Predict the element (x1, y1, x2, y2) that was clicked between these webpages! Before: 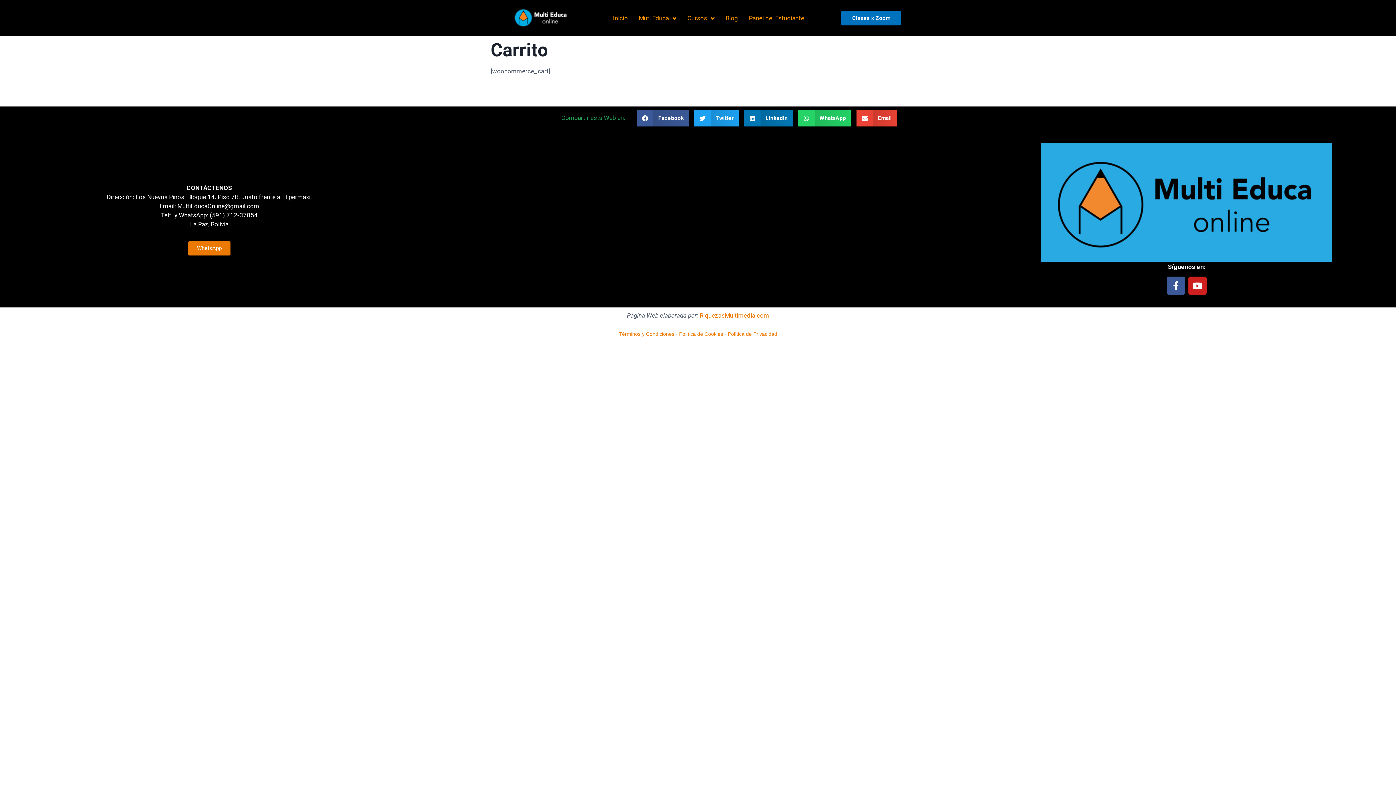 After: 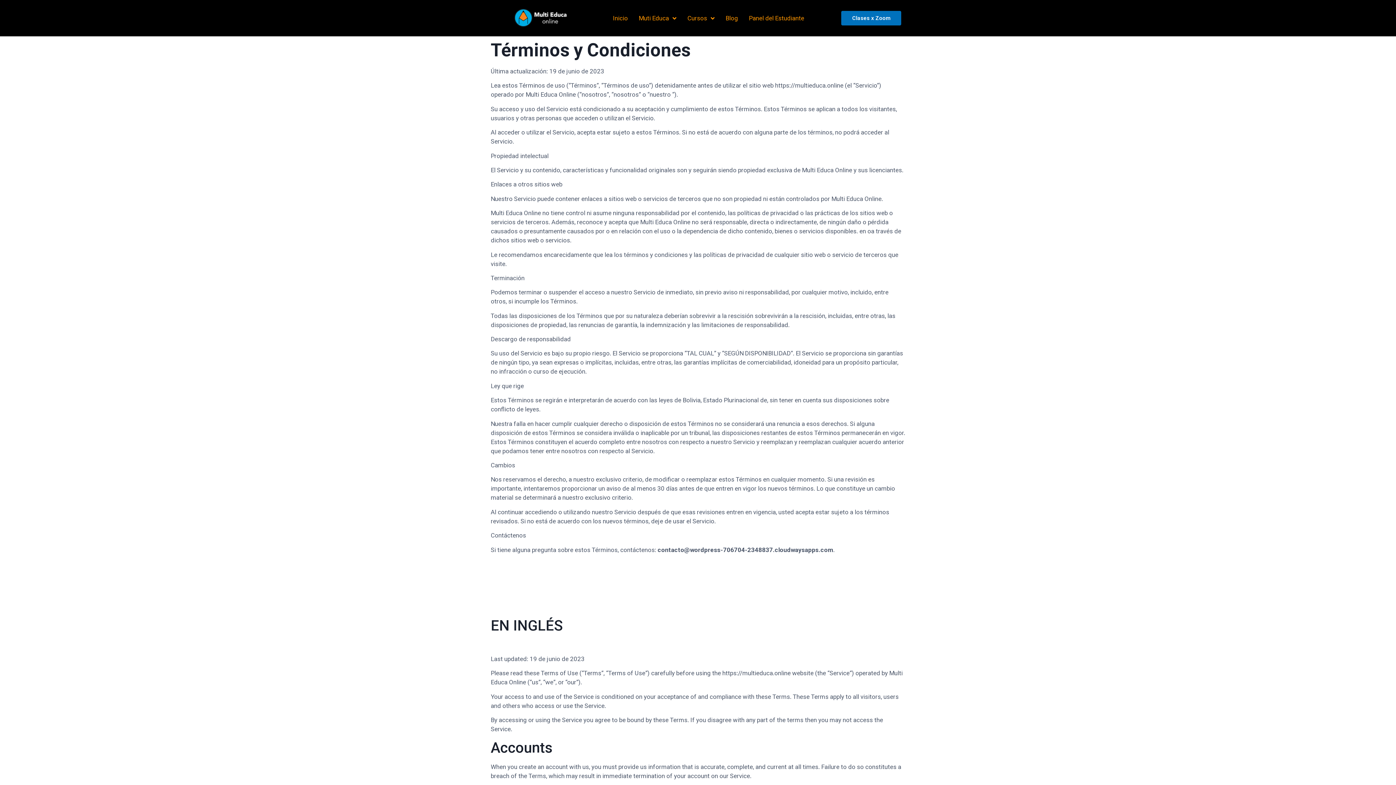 Action: bbox: (618, 331, 674, 336) label: Términos y Condiciones